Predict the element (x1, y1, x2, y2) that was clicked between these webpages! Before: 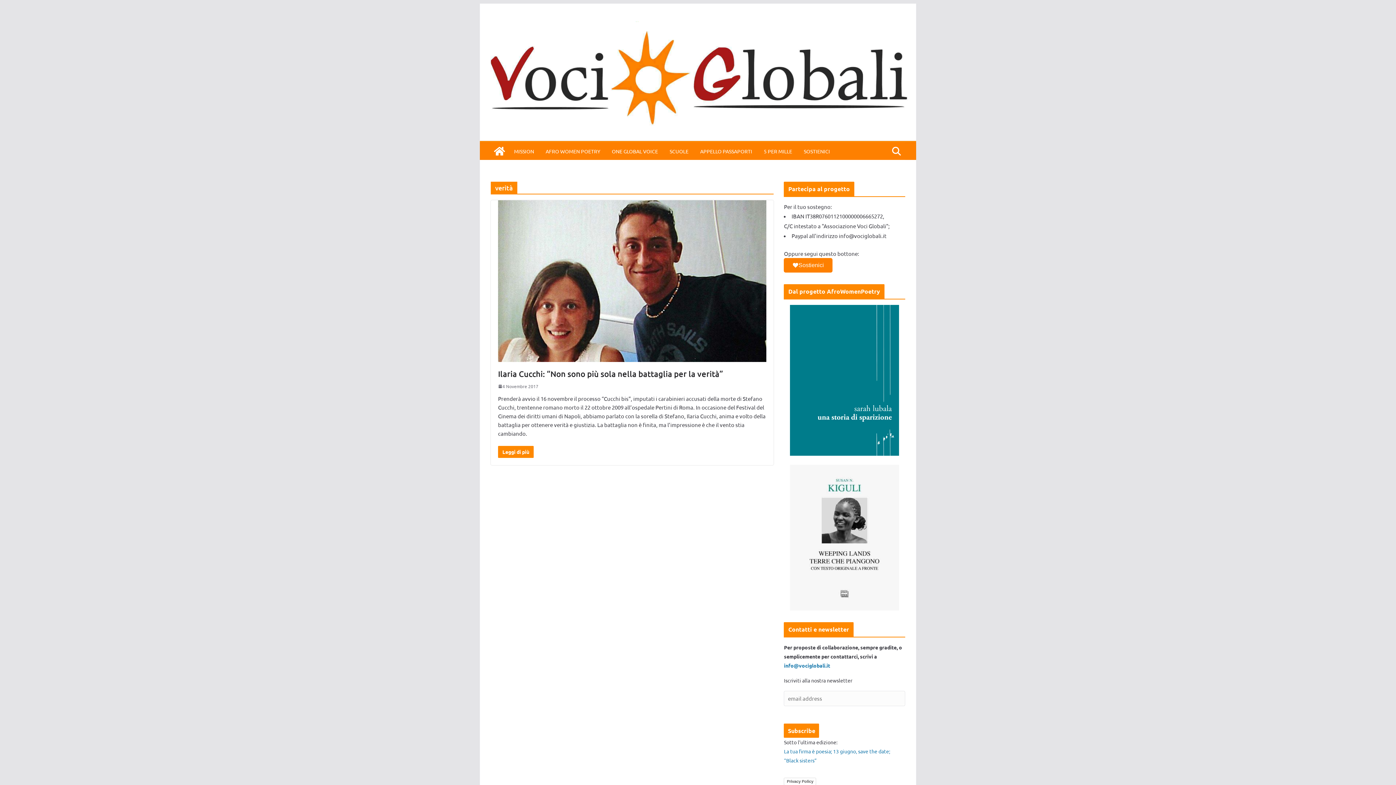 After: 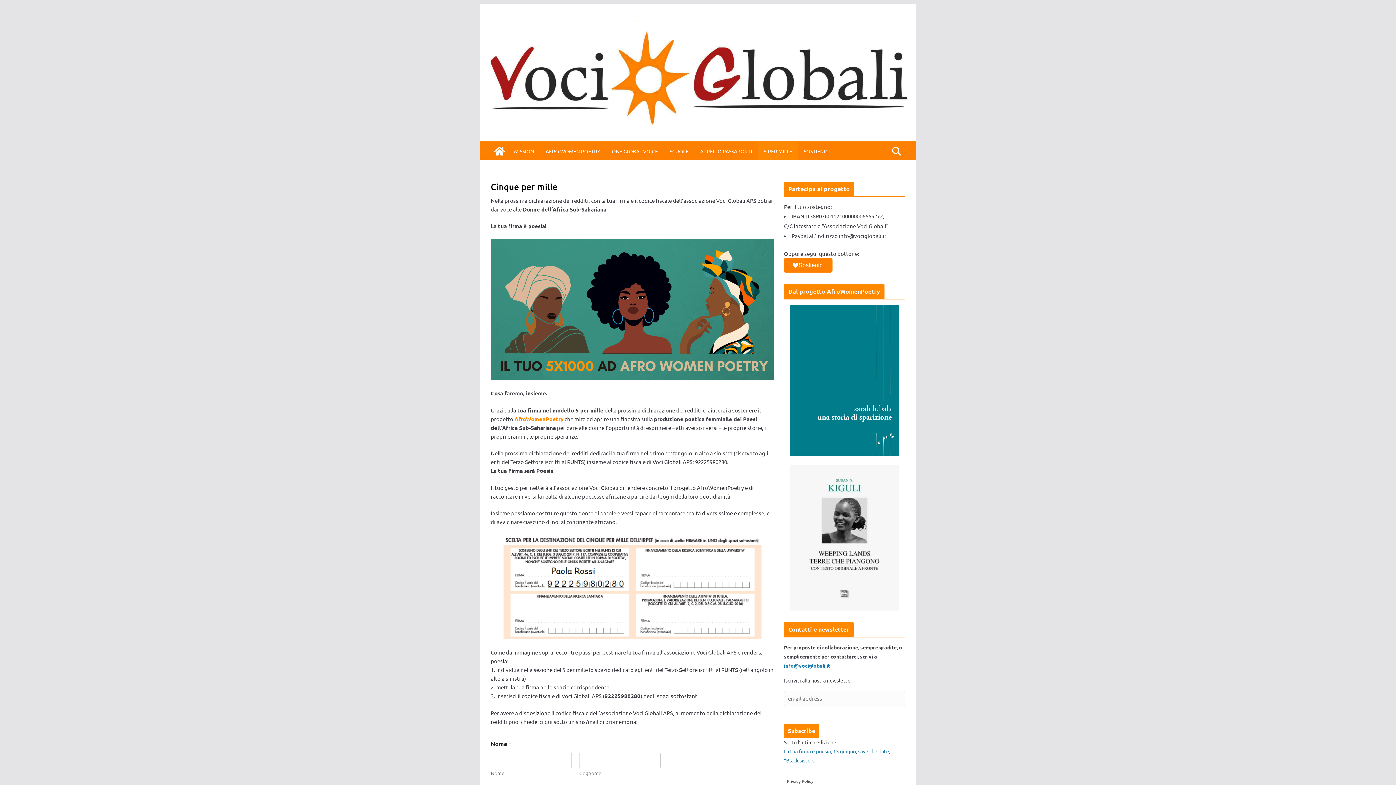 Action: label: 5 PER MILLE bbox: (764, 146, 792, 156)